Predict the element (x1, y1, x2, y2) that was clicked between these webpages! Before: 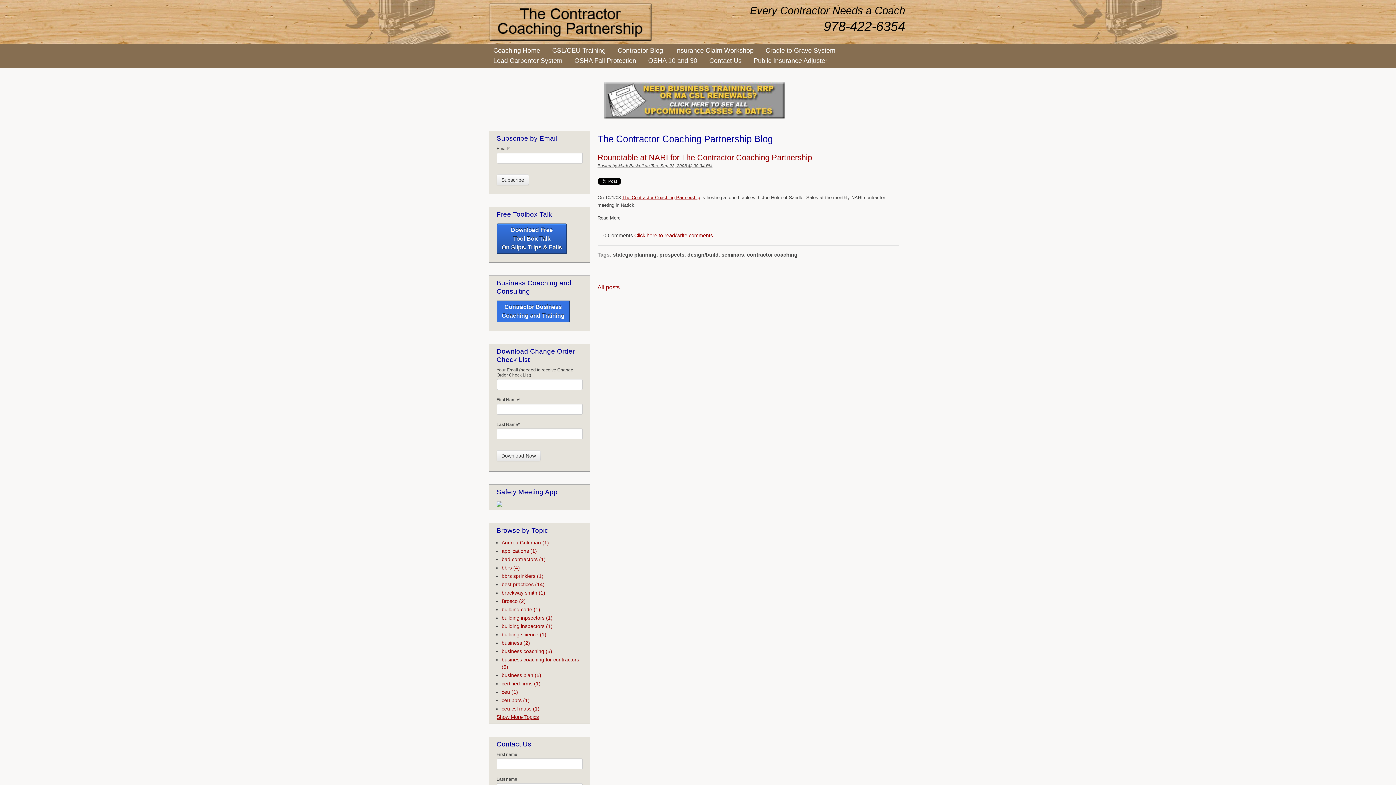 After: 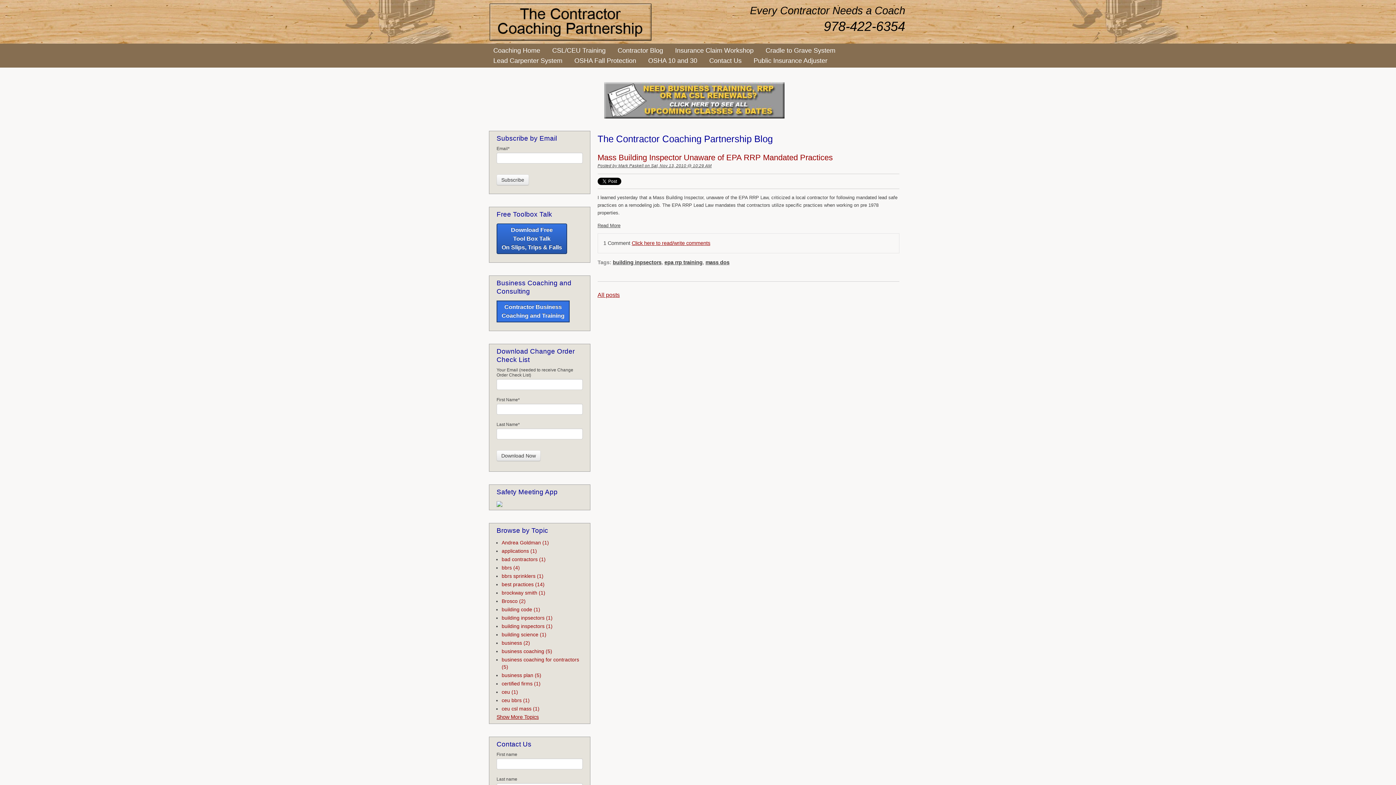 Action: label: building inpsectors (1) bbox: (501, 615, 552, 620)